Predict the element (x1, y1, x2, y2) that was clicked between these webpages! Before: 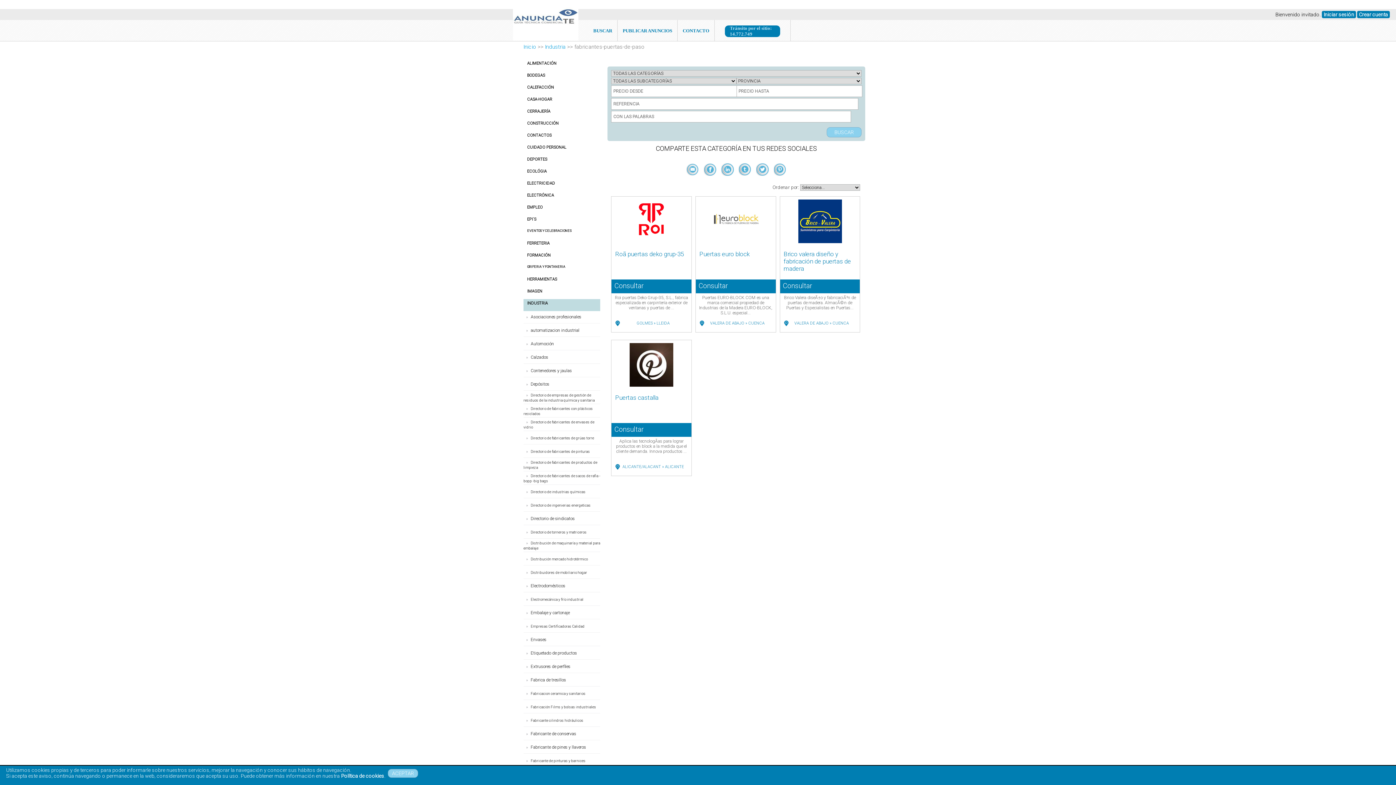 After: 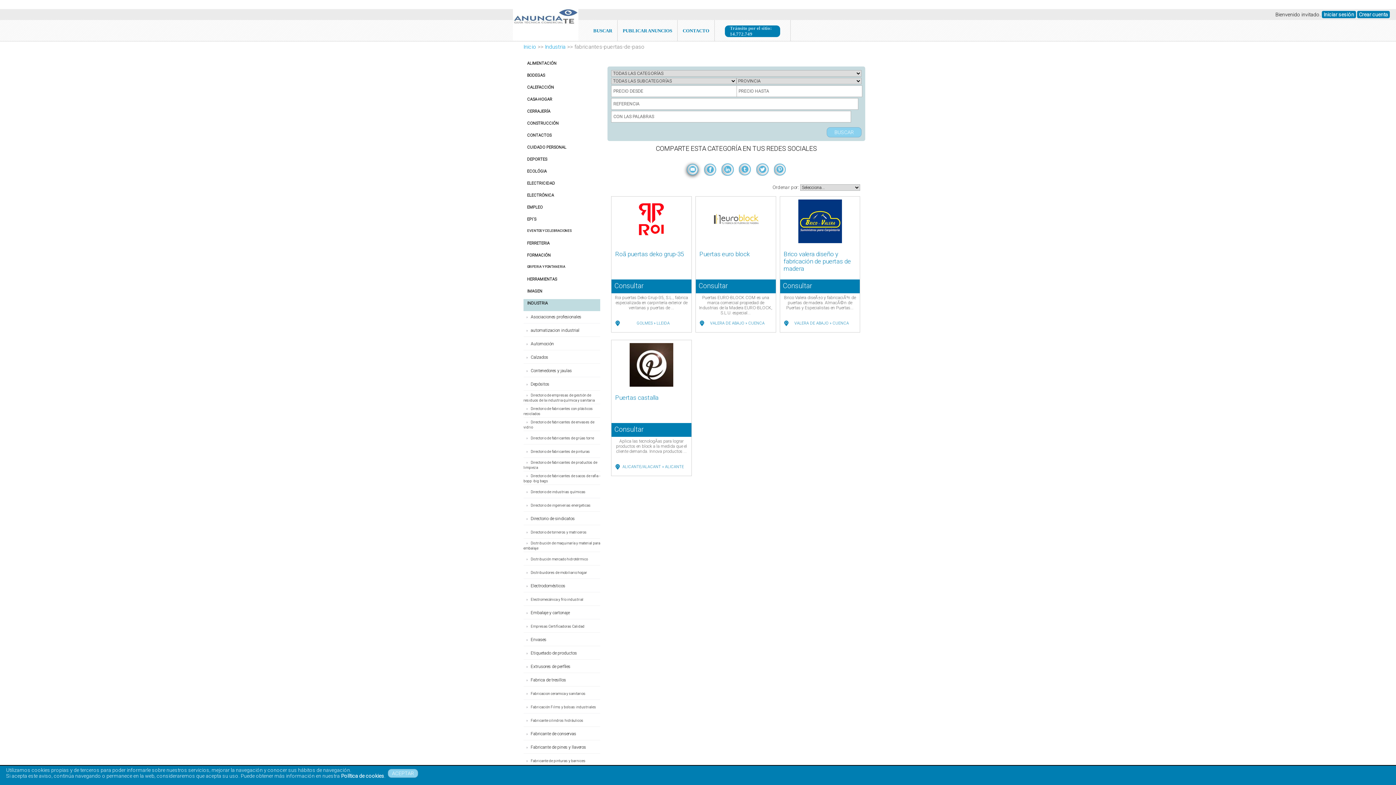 Action: bbox: (684, 179, 702, 184) label:  